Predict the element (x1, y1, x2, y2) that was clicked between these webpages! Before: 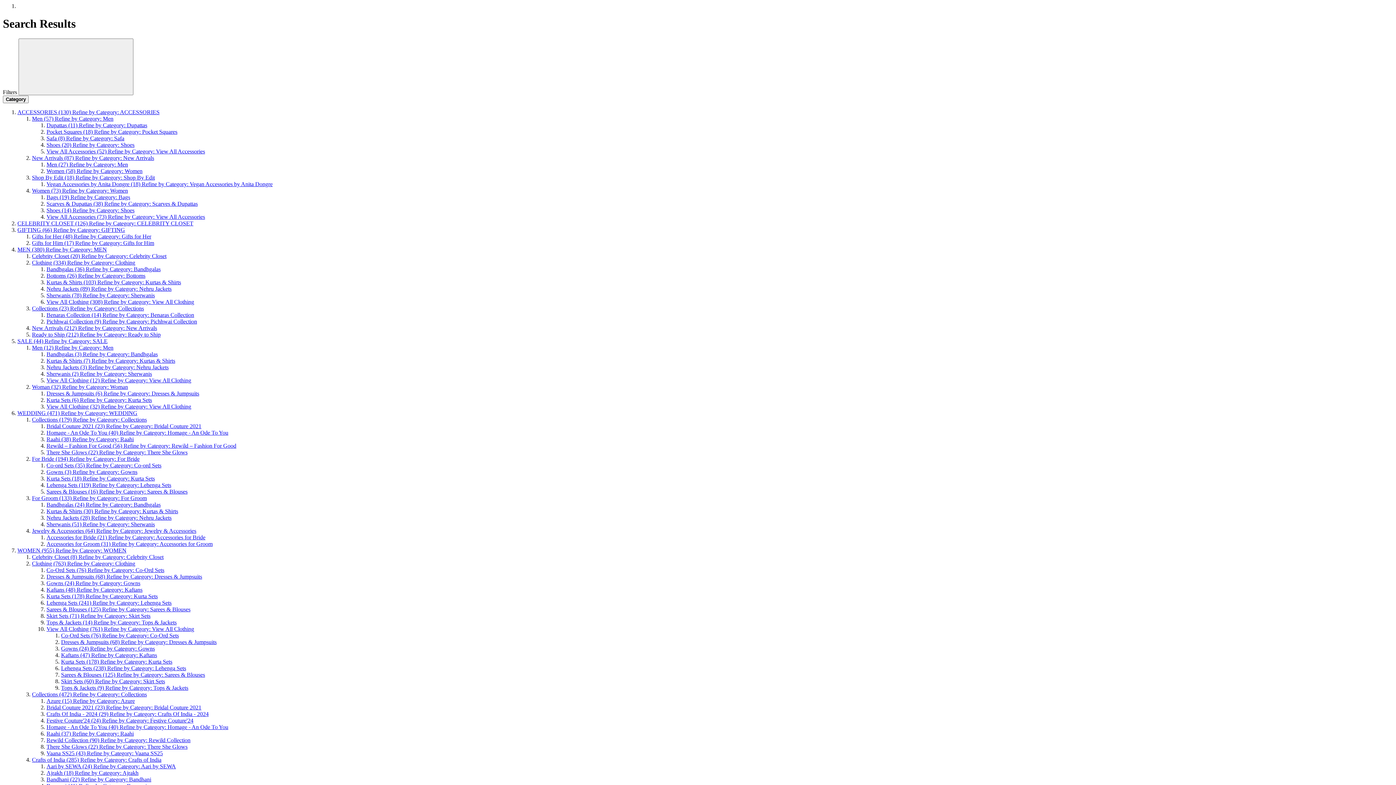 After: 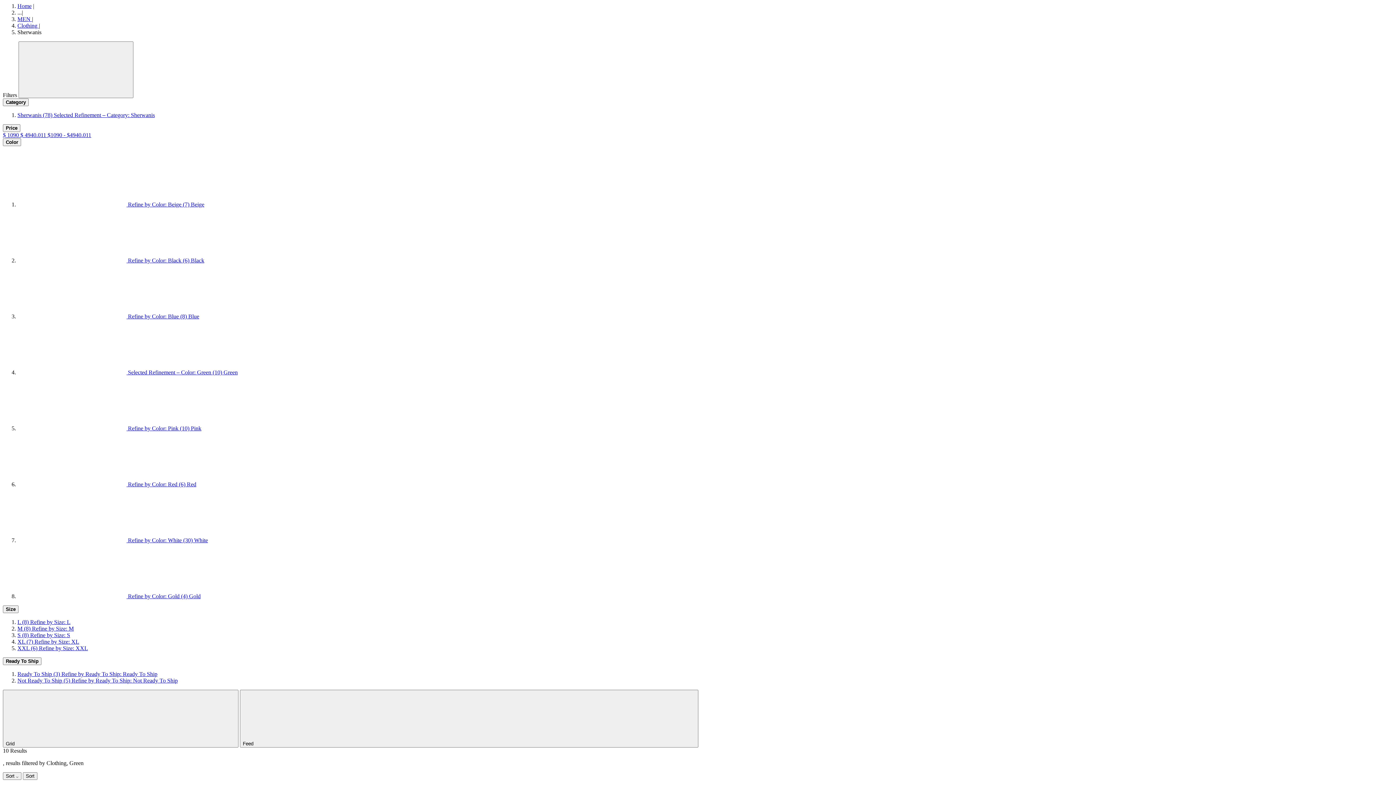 Action: label: Sherwanis (78) Refine by Category: Sherwanis bbox: (46, 292, 154, 298)